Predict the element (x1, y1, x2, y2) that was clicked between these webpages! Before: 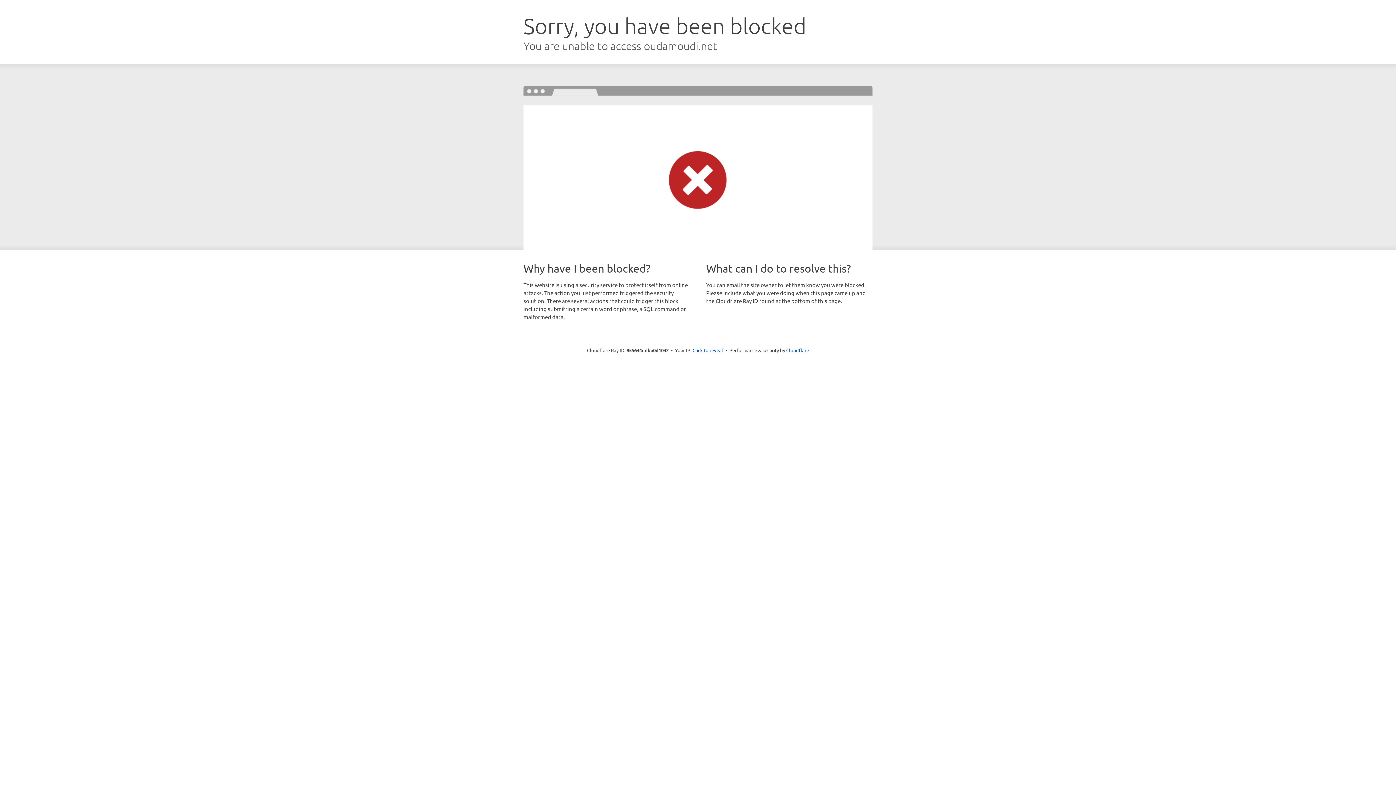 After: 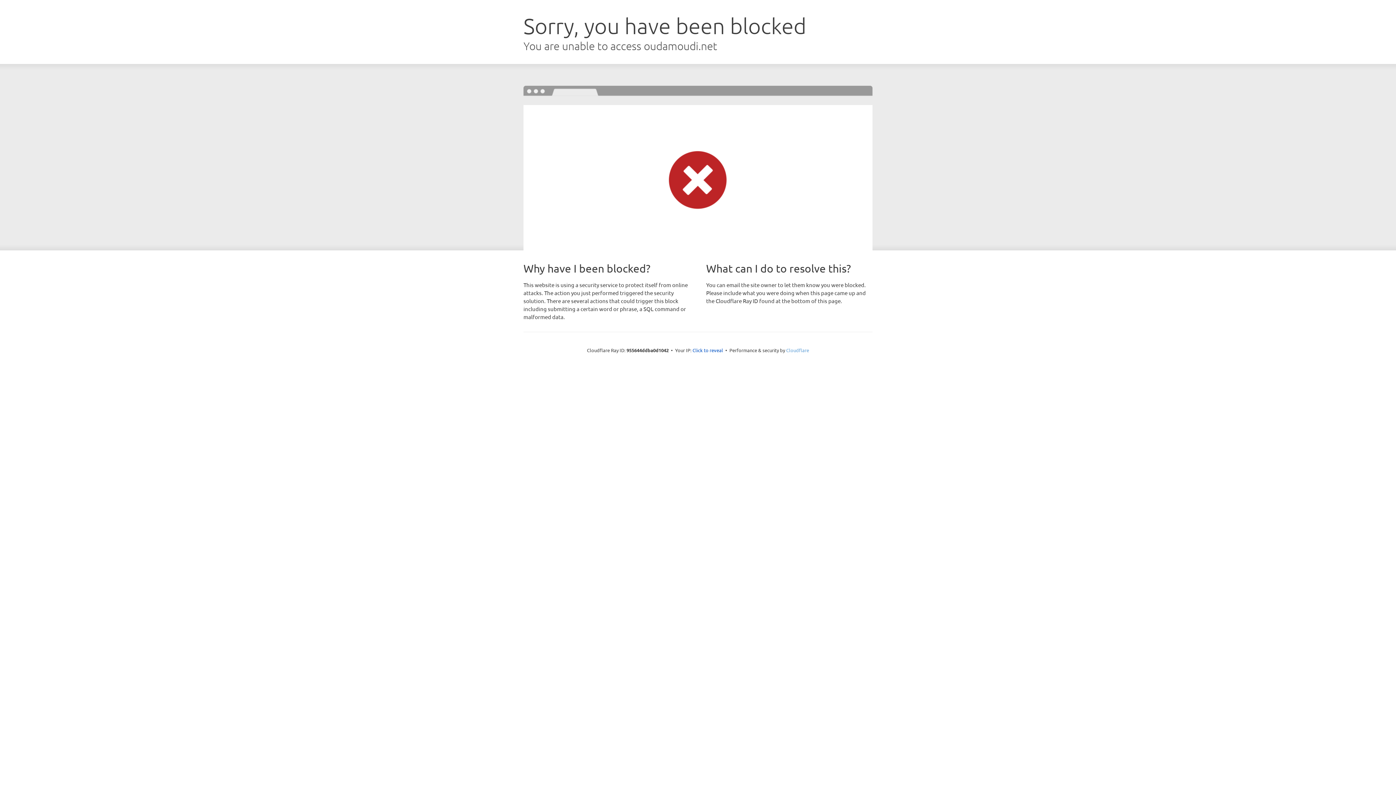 Action: label: Cloudflare bbox: (786, 347, 809, 353)